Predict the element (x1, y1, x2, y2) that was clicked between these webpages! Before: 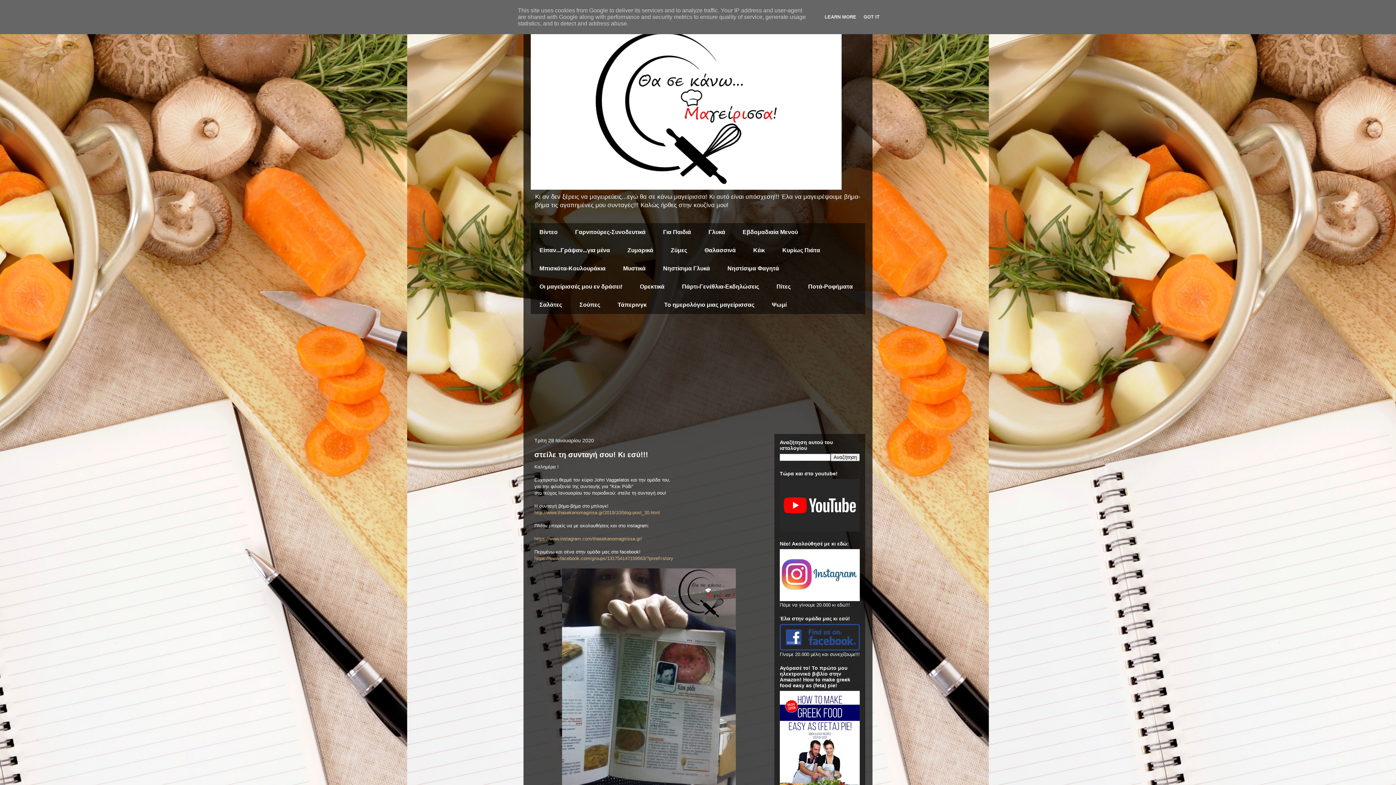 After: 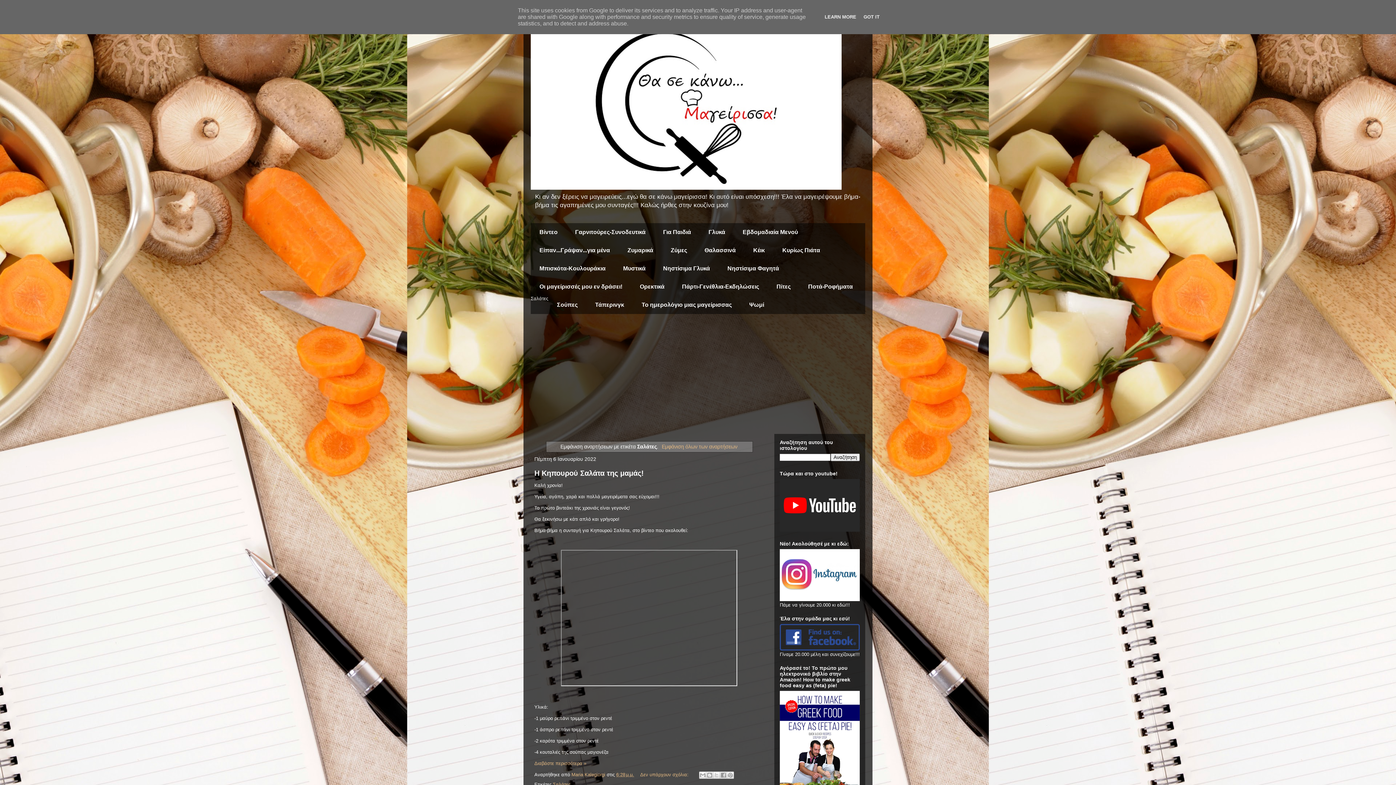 Action: bbox: (530, 296, 570, 314) label: Σαλάτες